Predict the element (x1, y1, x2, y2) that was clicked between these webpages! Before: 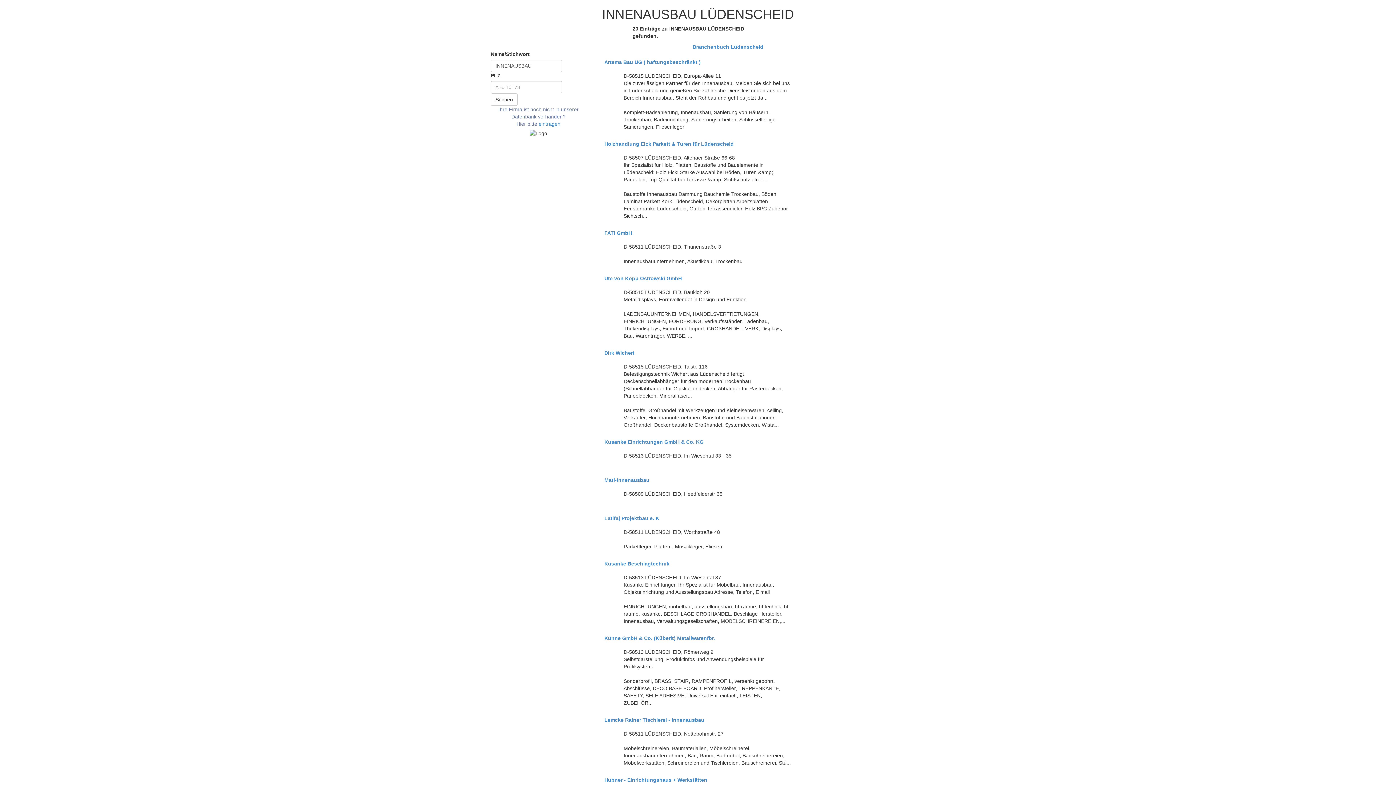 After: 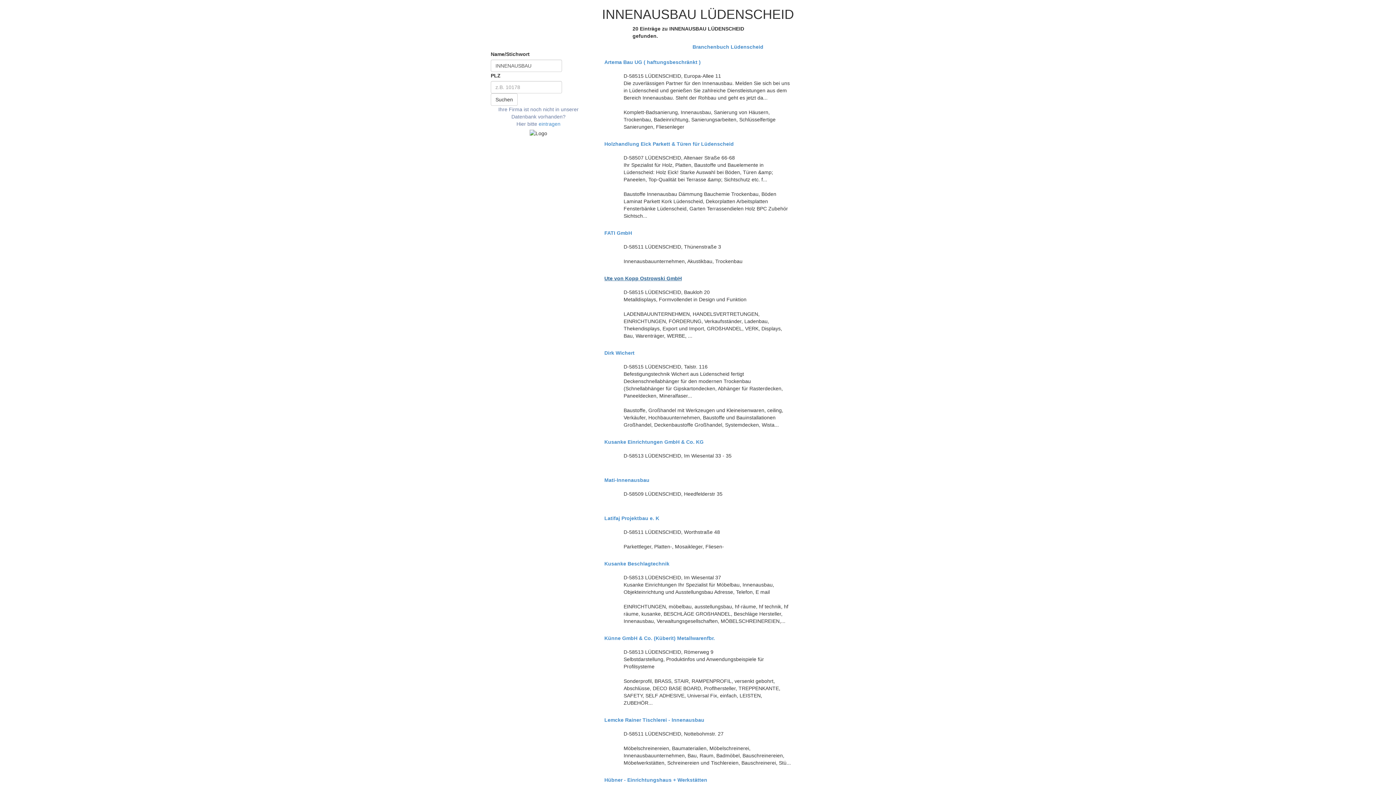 Action: bbox: (604, 276, 791, 281) label: Ute von Kopp Ostrowski GmbH